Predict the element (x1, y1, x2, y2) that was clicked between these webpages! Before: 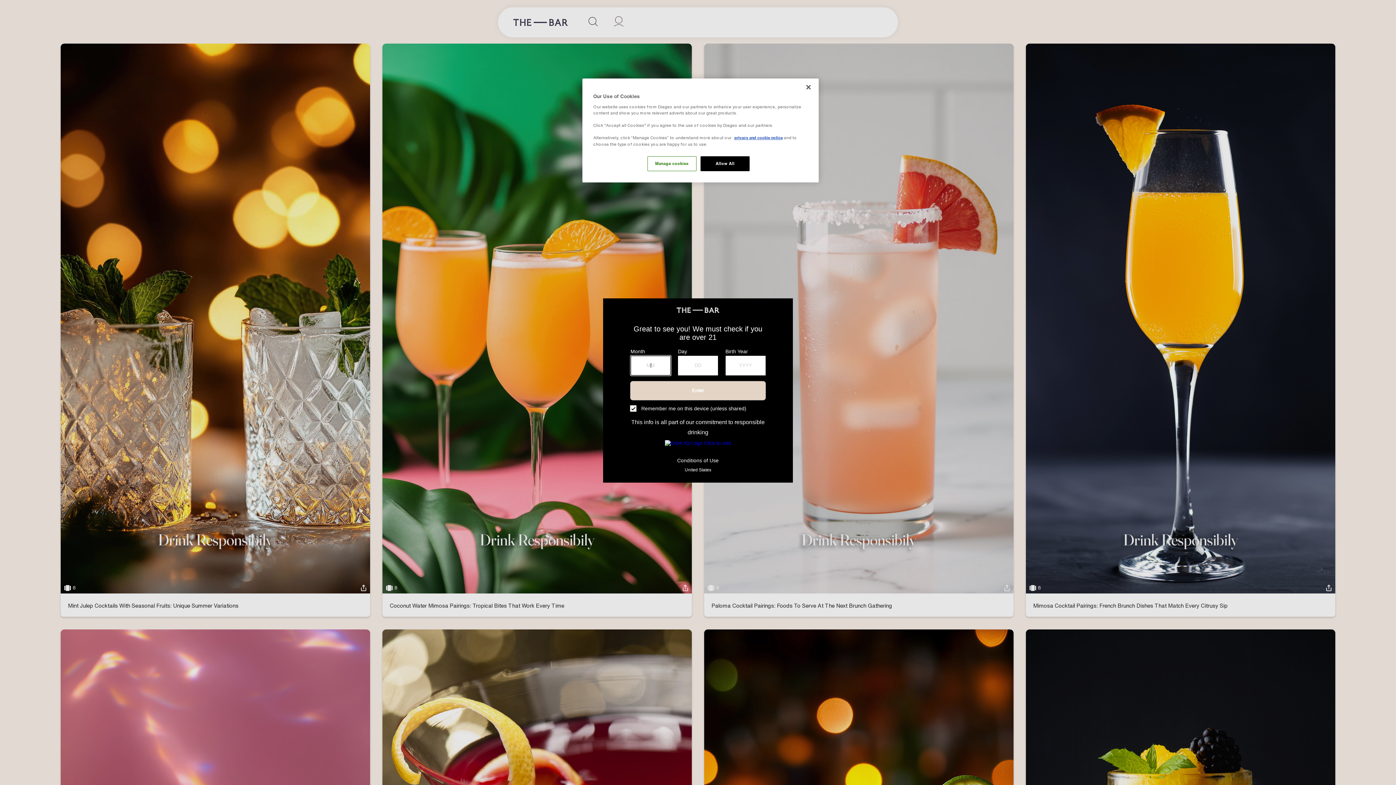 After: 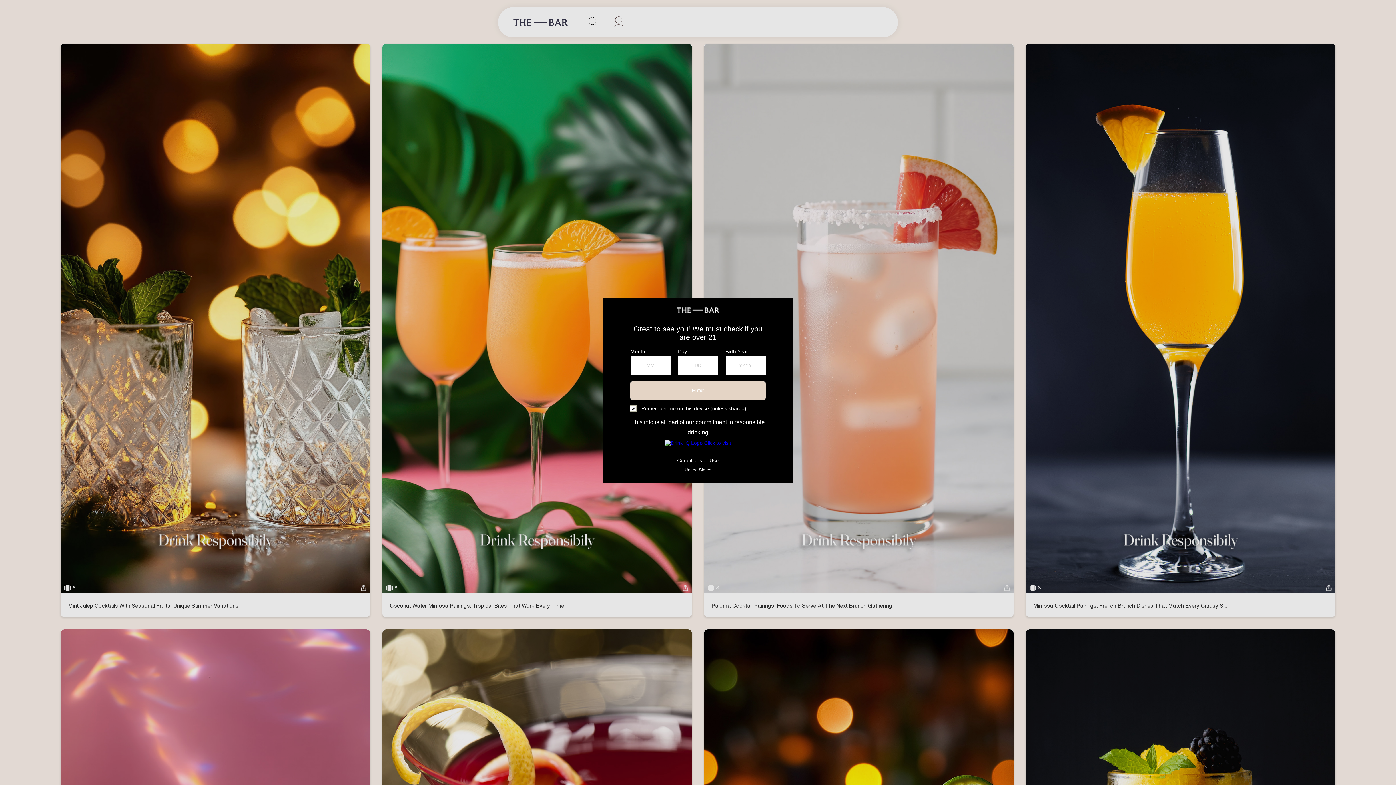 Action: label: Allow All bbox: (700, 156, 749, 171)